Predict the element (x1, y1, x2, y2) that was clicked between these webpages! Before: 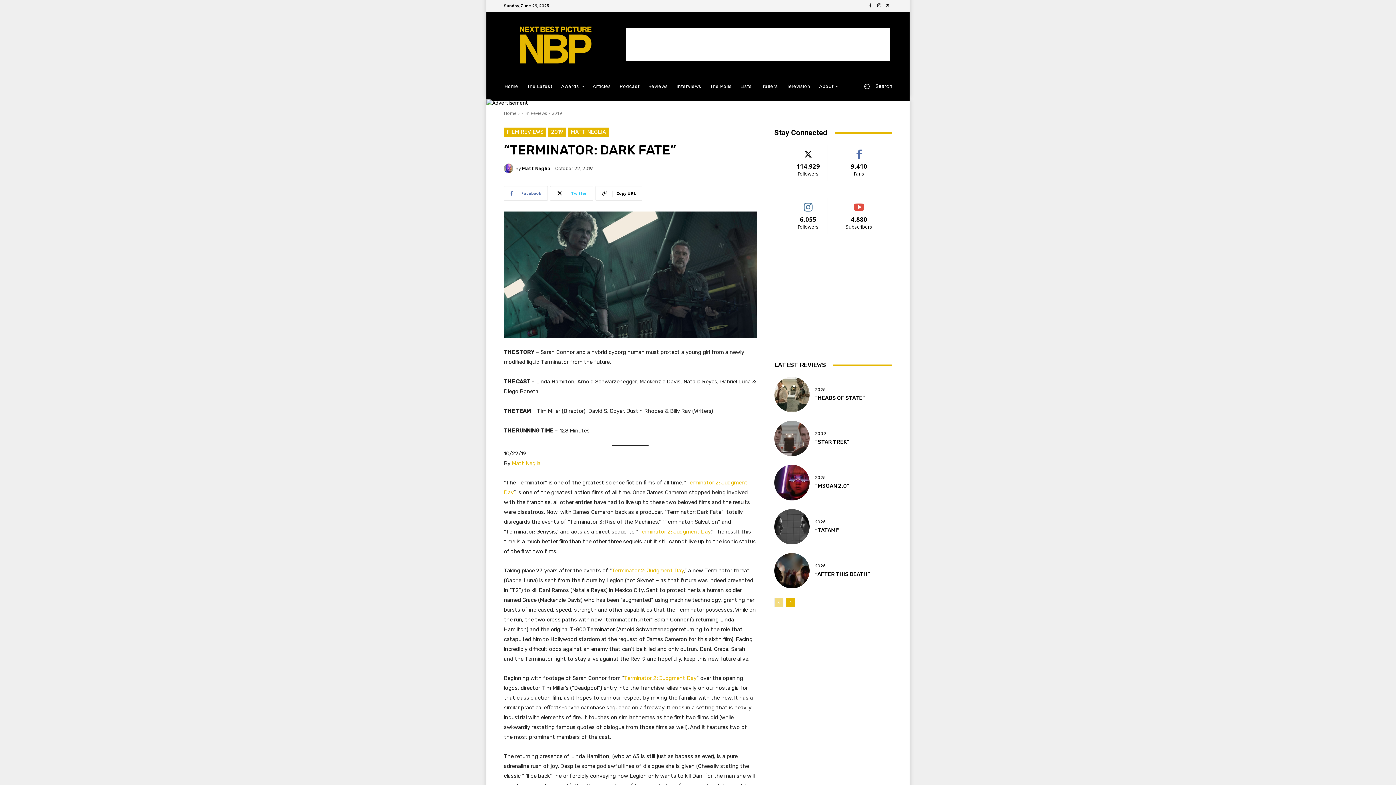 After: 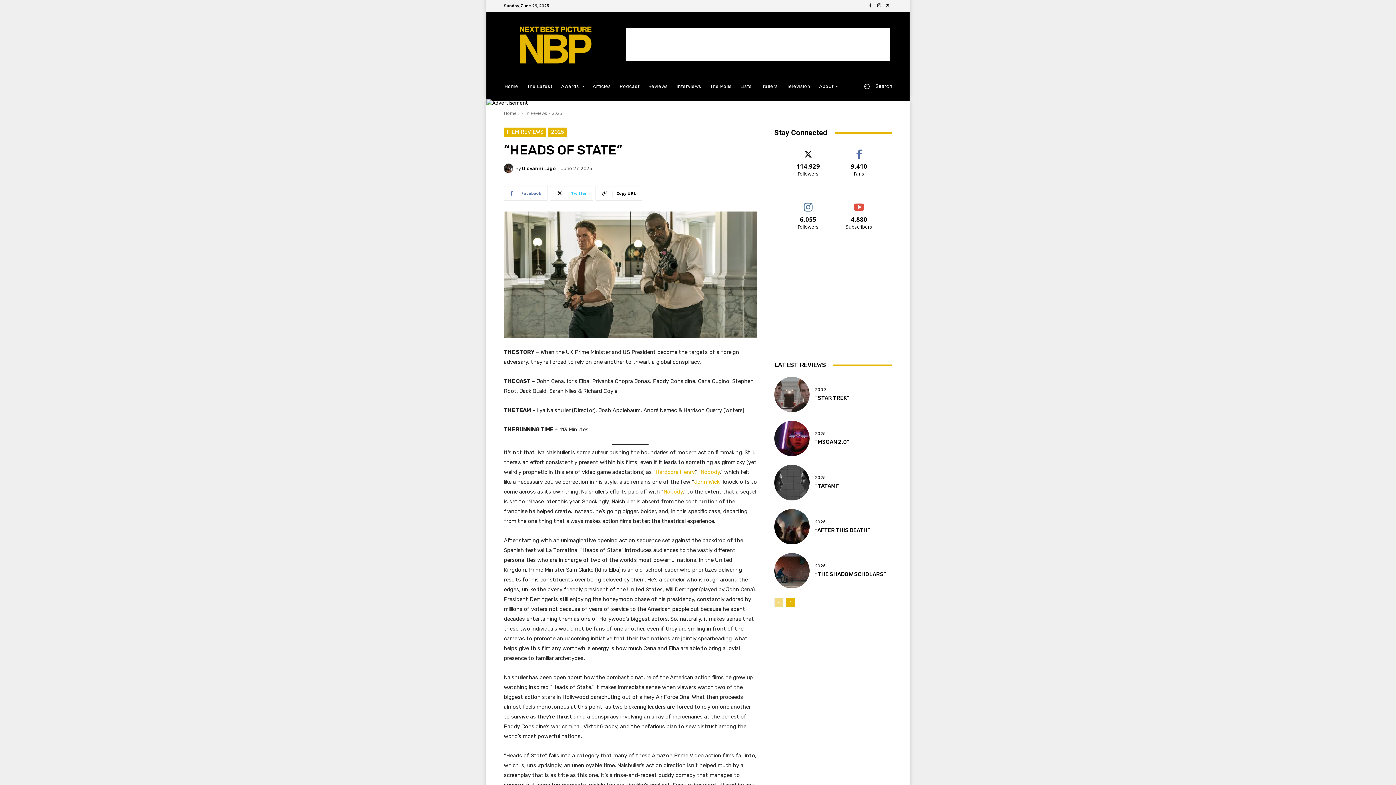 Action: bbox: (815, 394, 865, 401) label: “HEADS OF STATE”